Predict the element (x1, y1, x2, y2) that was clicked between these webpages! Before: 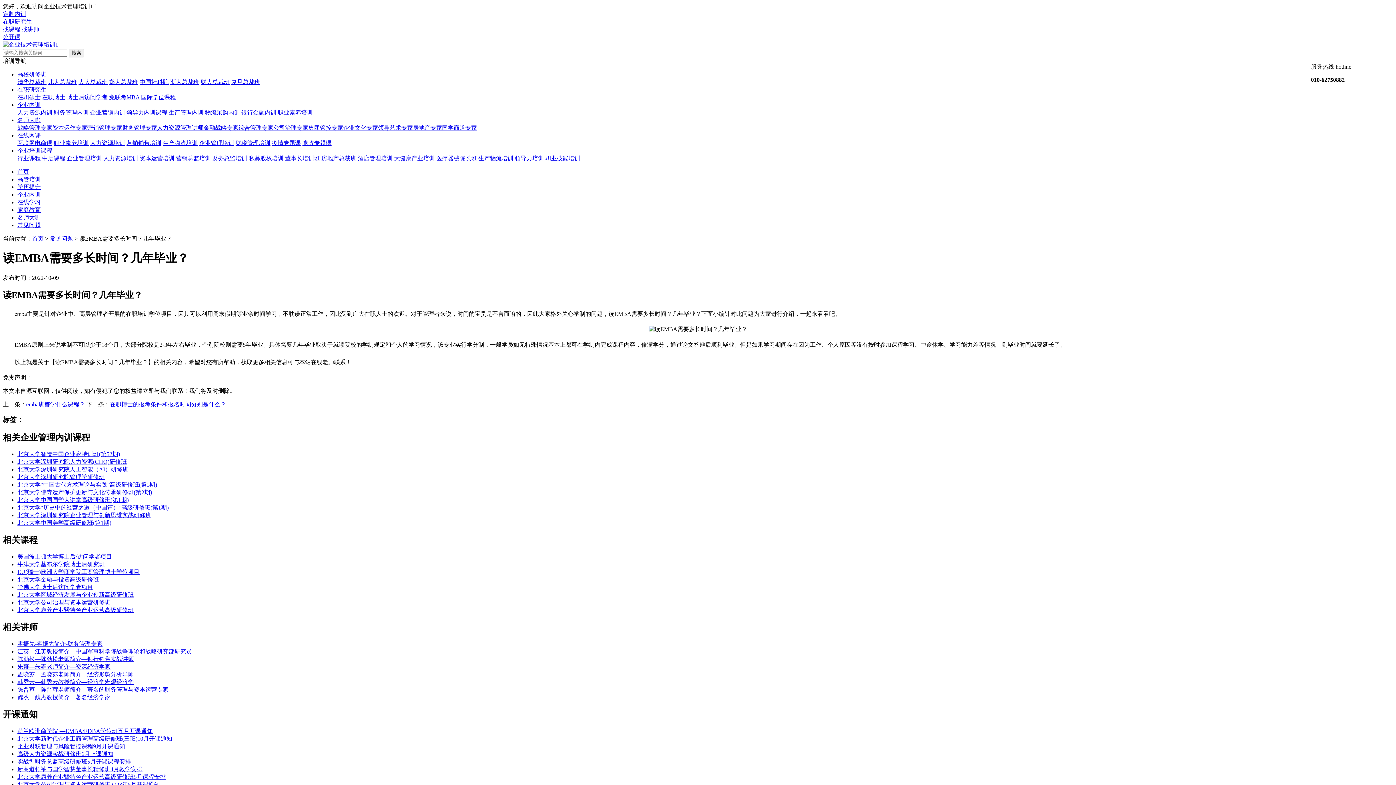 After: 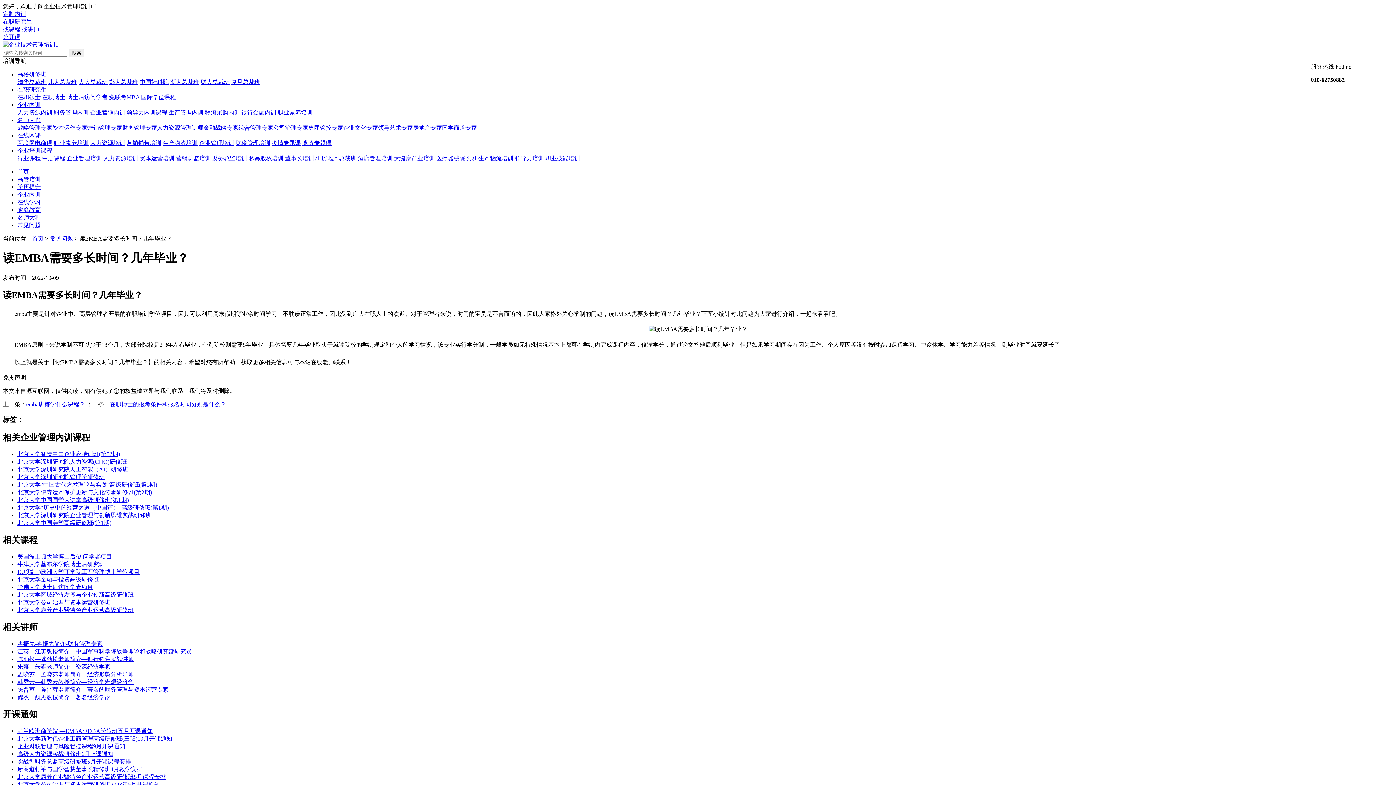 Action: bbox: (66, 94, 107, 100) label: 博士后访问学者